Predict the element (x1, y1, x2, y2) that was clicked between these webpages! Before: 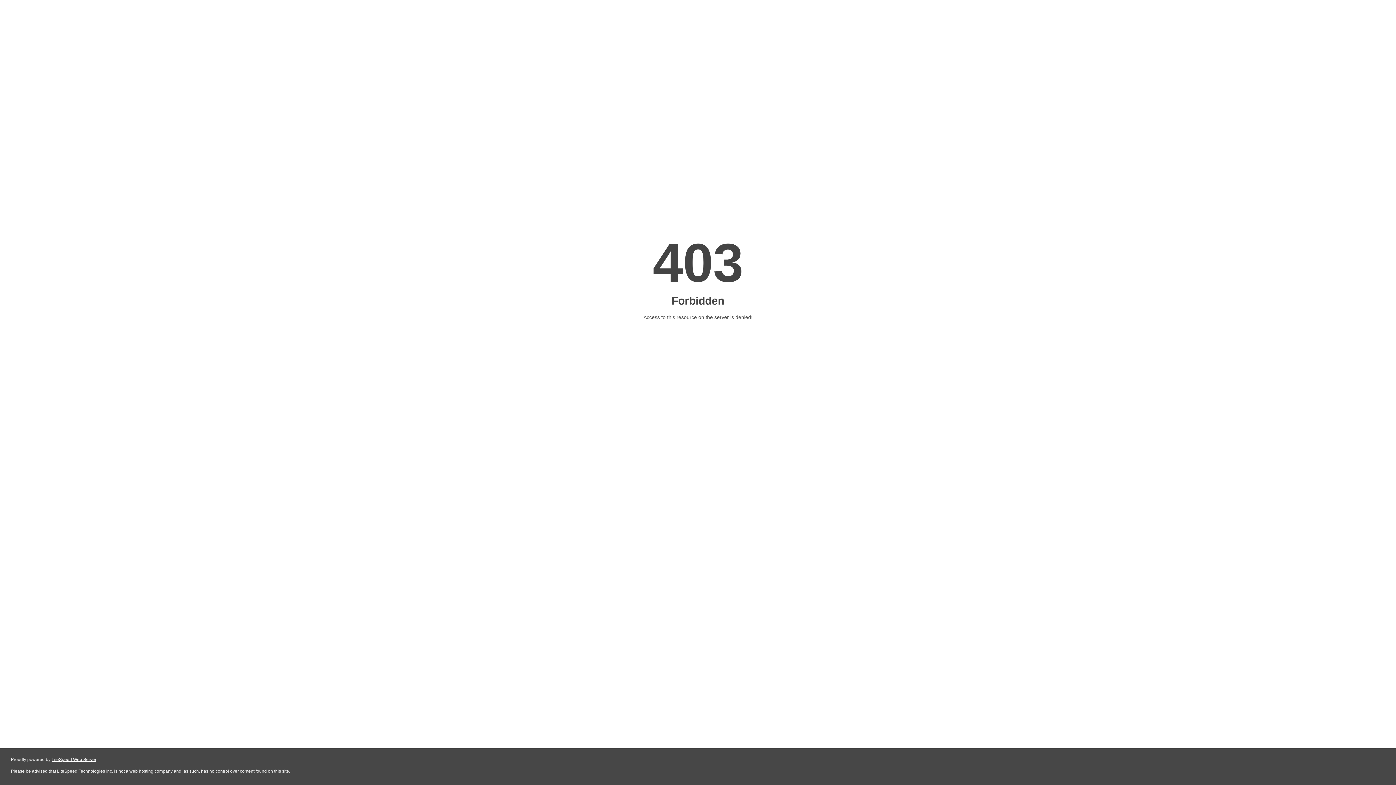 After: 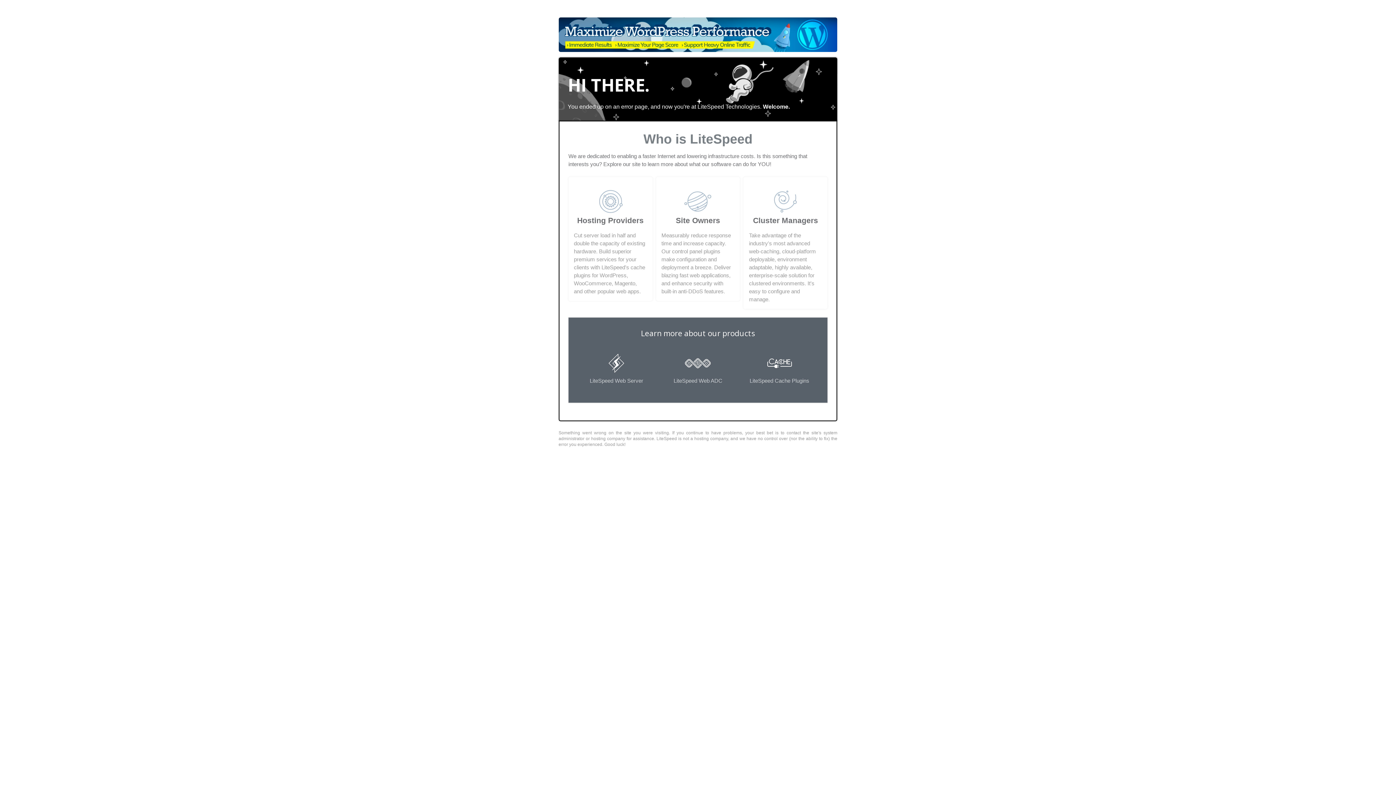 Action: label: LiteSpeed Web Server bbox: (51, 757, 96, 762)